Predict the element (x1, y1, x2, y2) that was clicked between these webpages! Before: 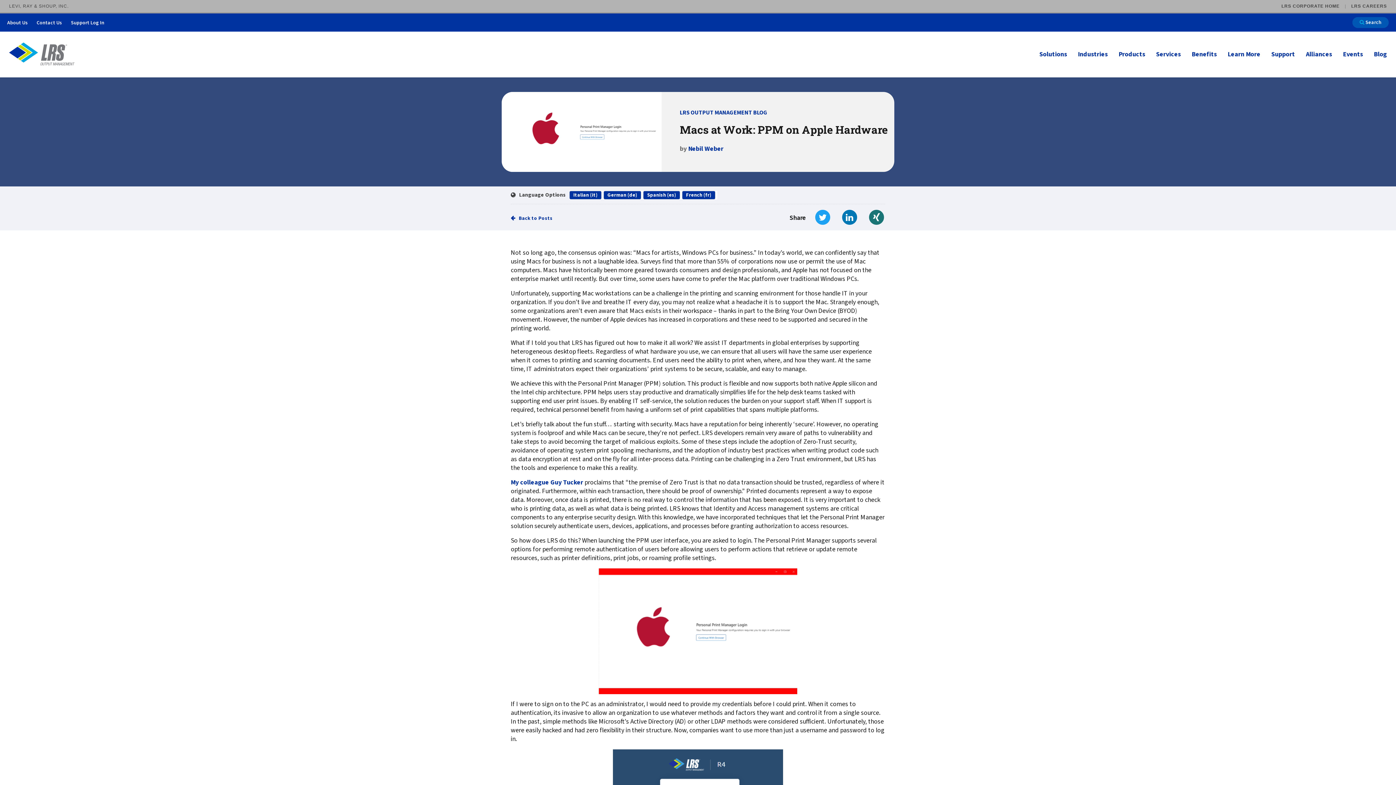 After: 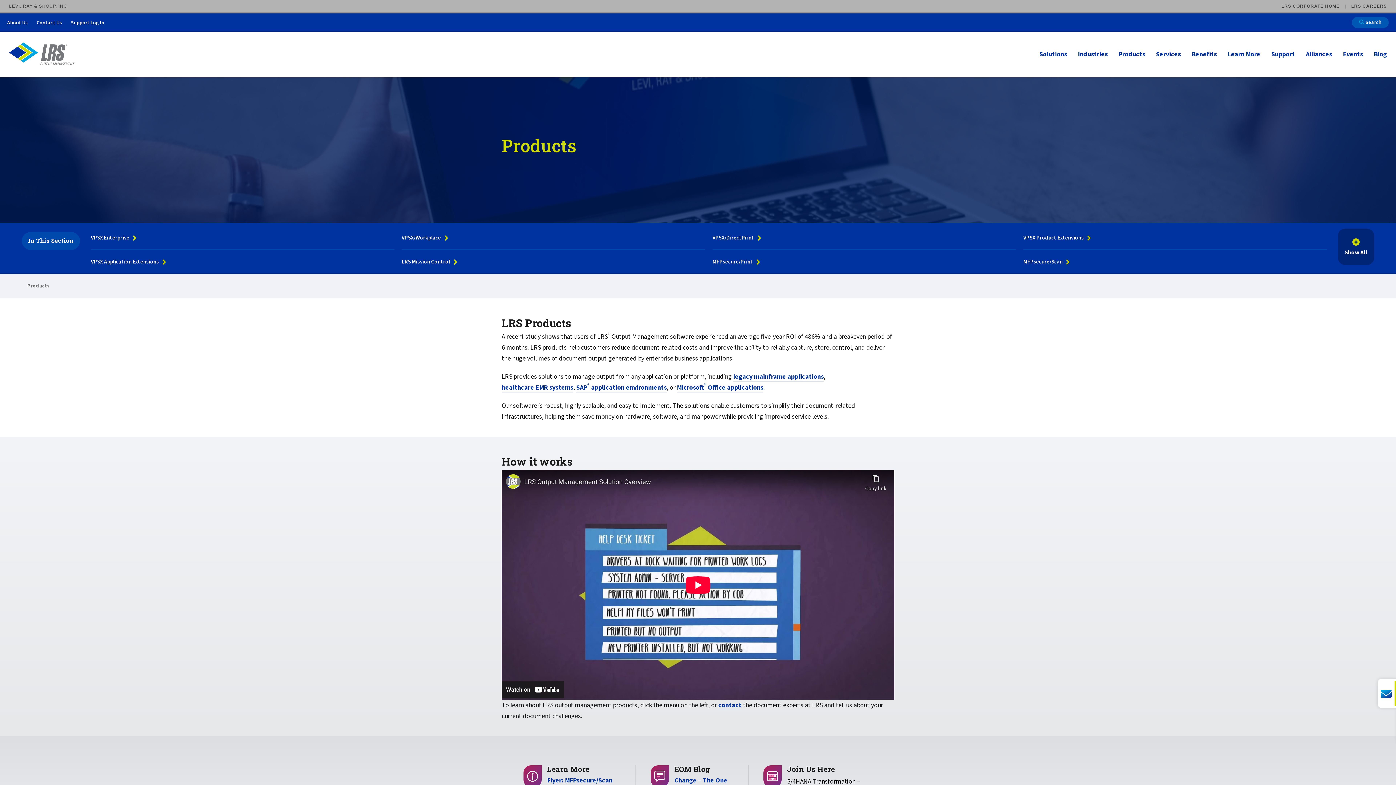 Action: label: Products bbox: (1118, 31, 1145, 77)